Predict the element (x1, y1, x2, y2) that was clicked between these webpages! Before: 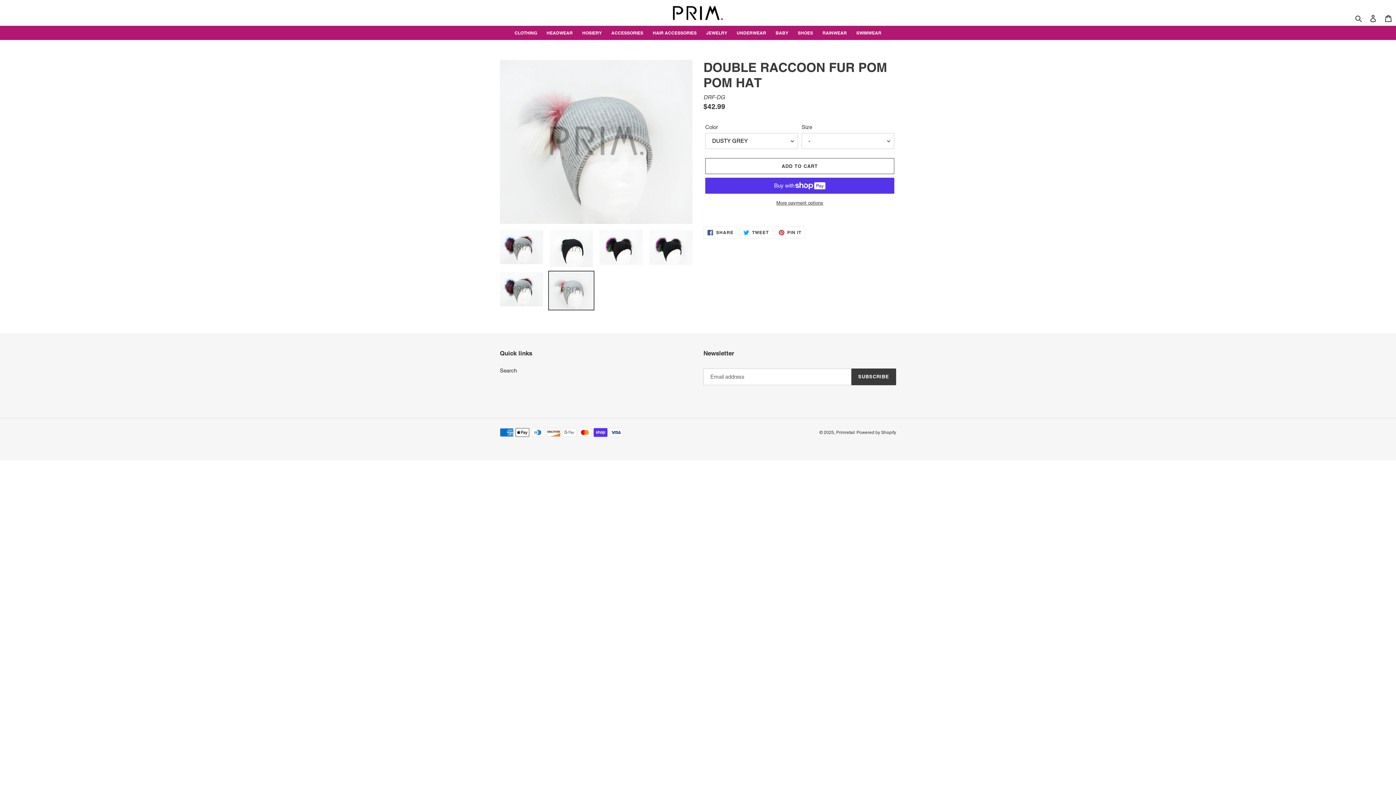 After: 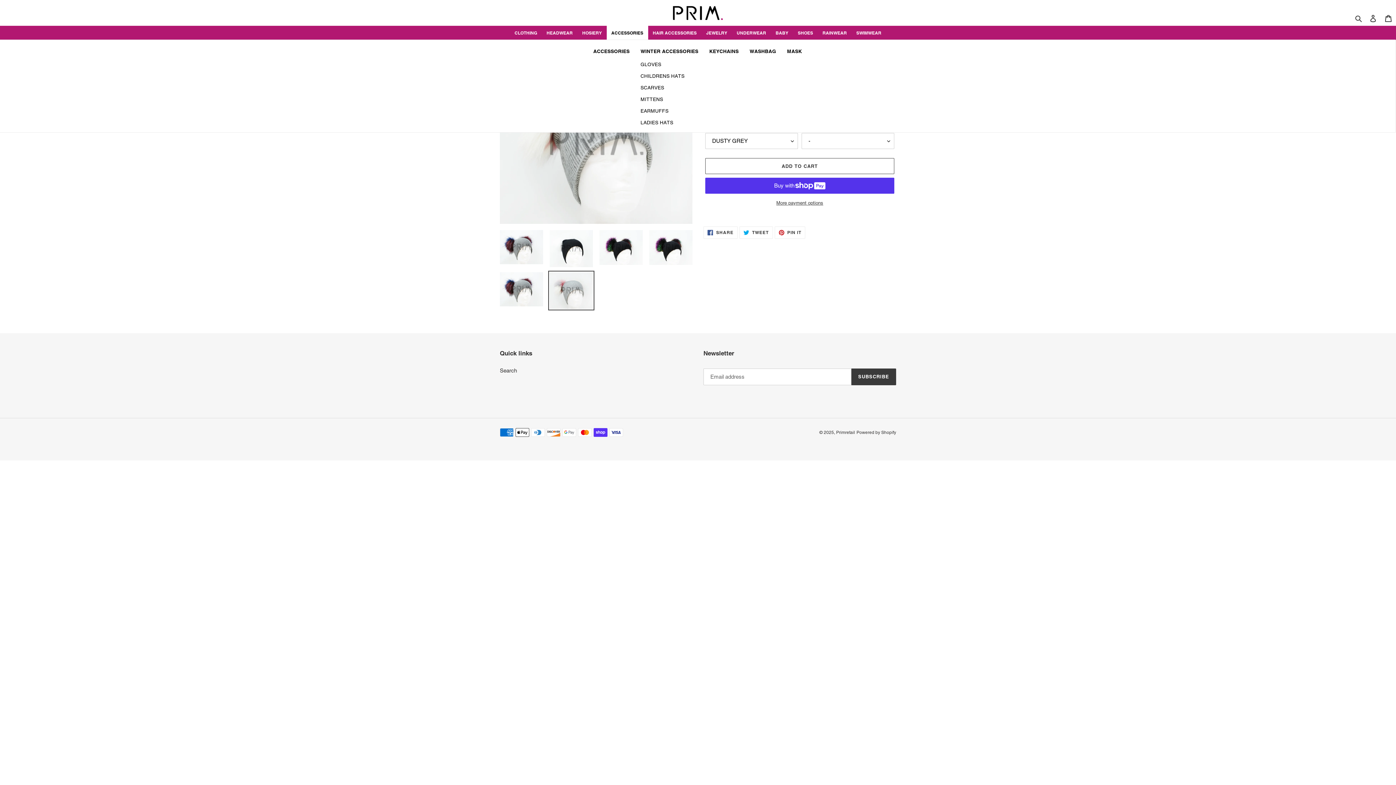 Action: bbox: (611, 29, 643, 36) label: ACCESSORIES